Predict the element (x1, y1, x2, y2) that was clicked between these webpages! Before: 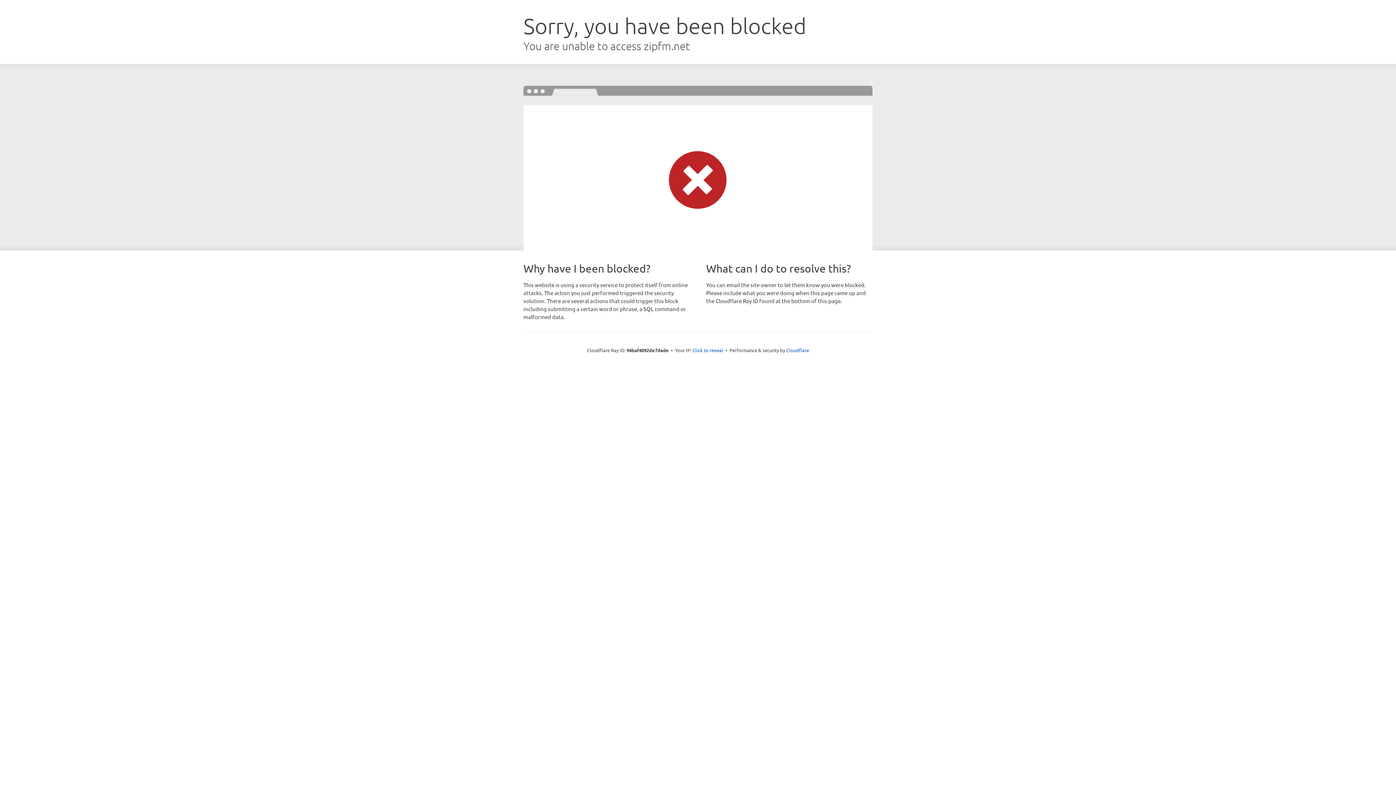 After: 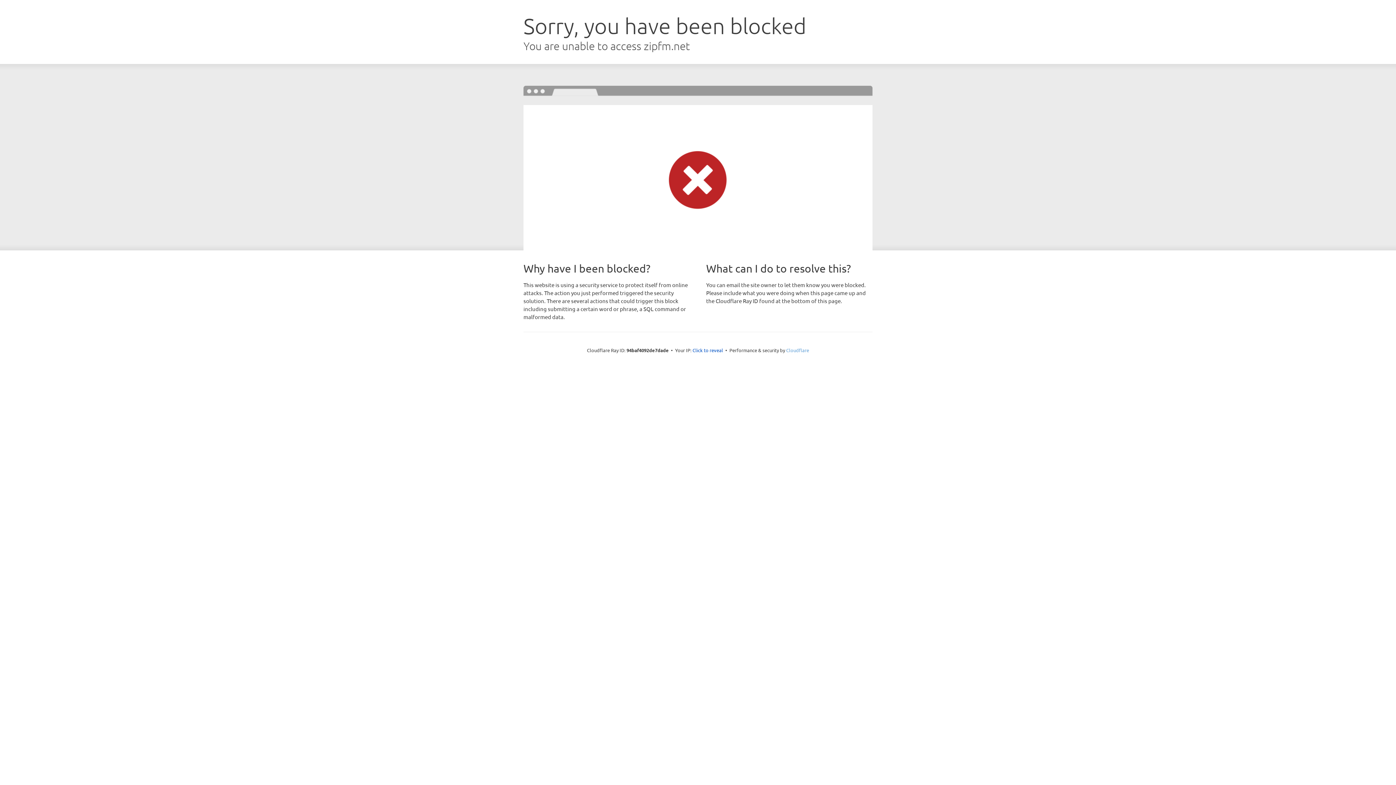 Action: bbox: (786, 347, 809, 353) label: Cloudflare